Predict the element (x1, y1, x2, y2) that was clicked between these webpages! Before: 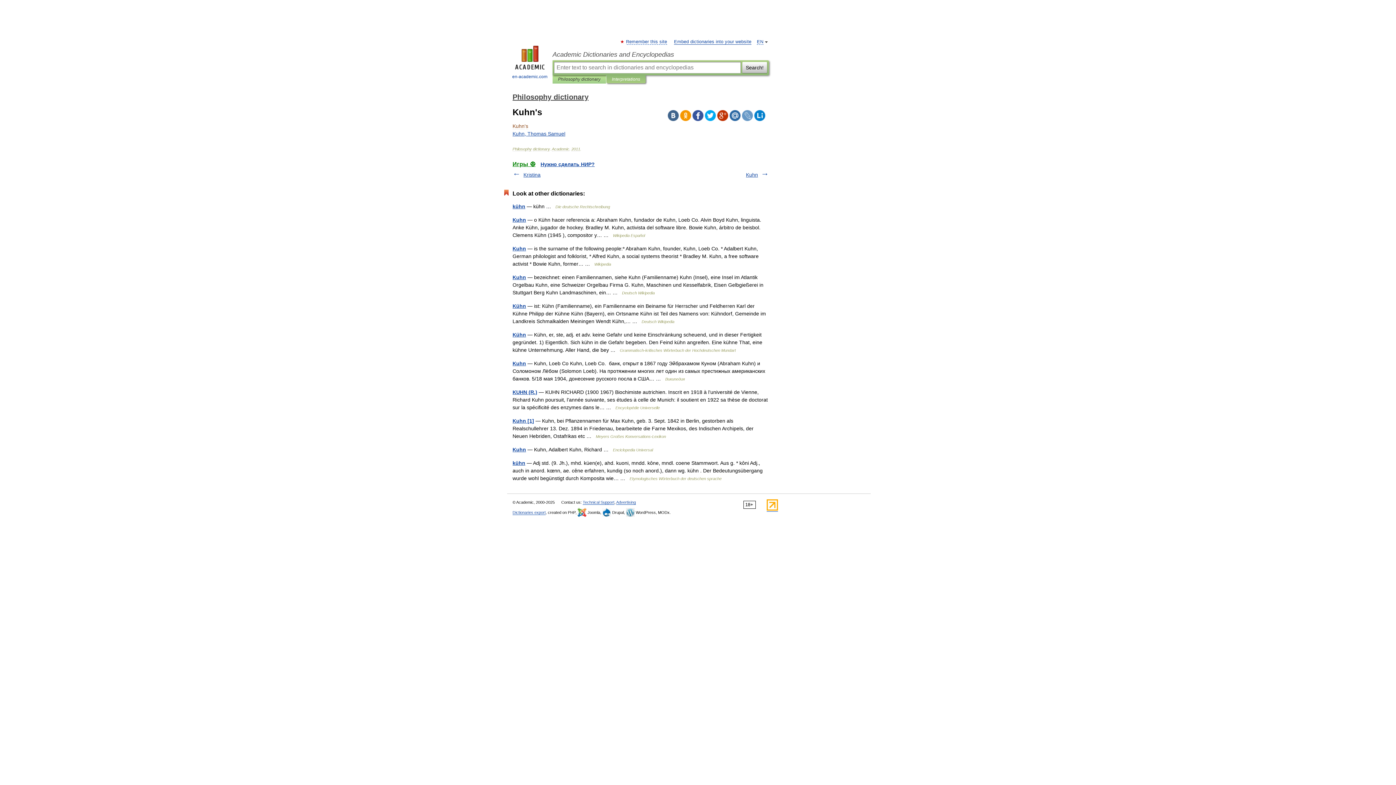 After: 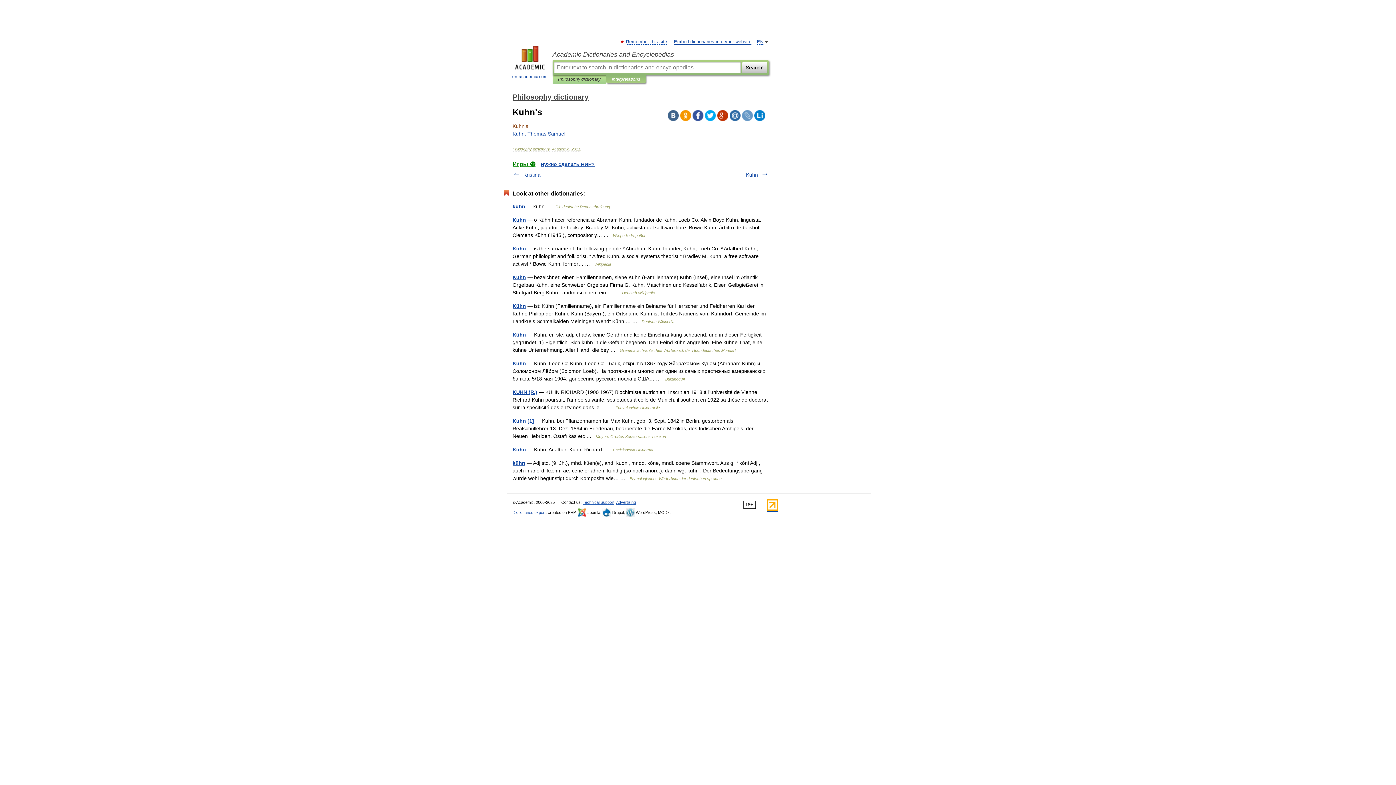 Action: bbox: (692, 110, 703, 121)